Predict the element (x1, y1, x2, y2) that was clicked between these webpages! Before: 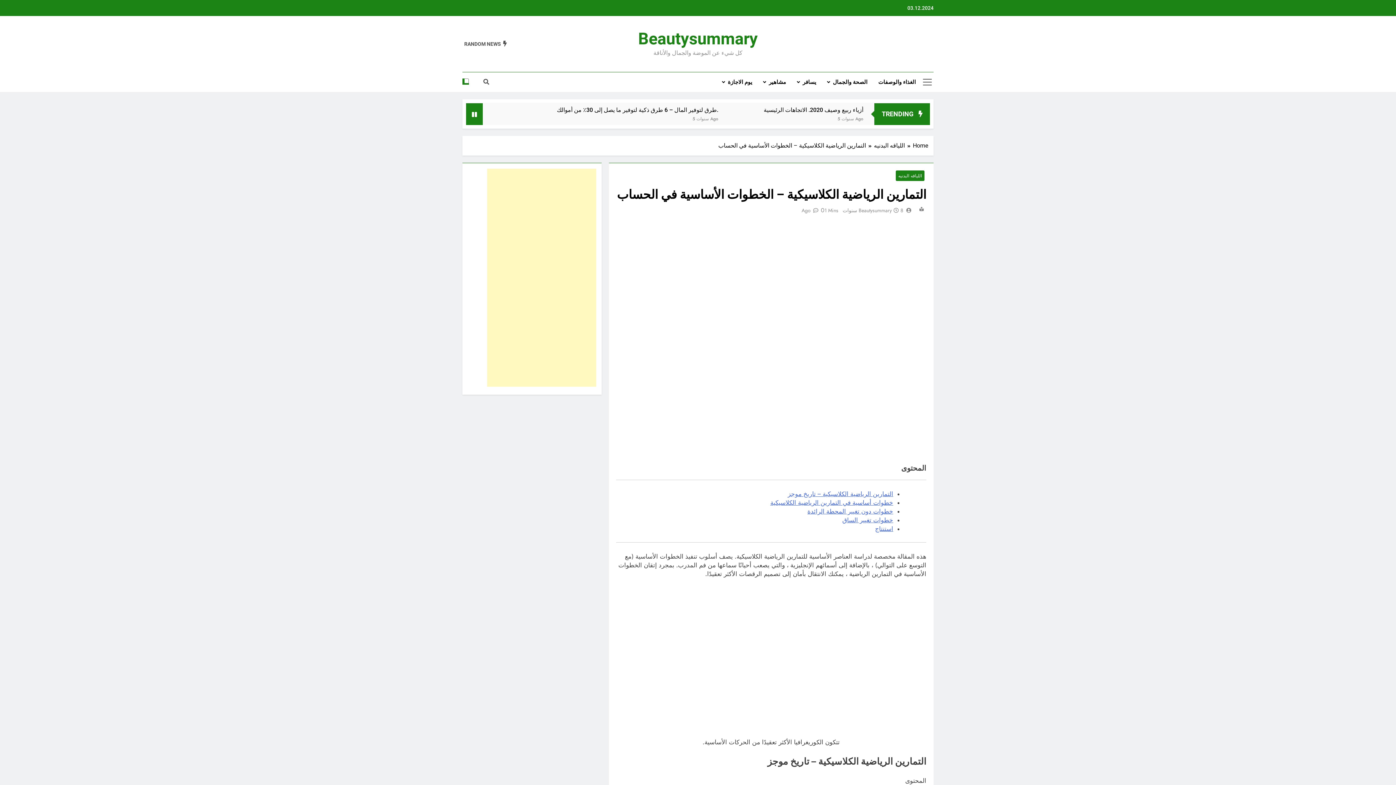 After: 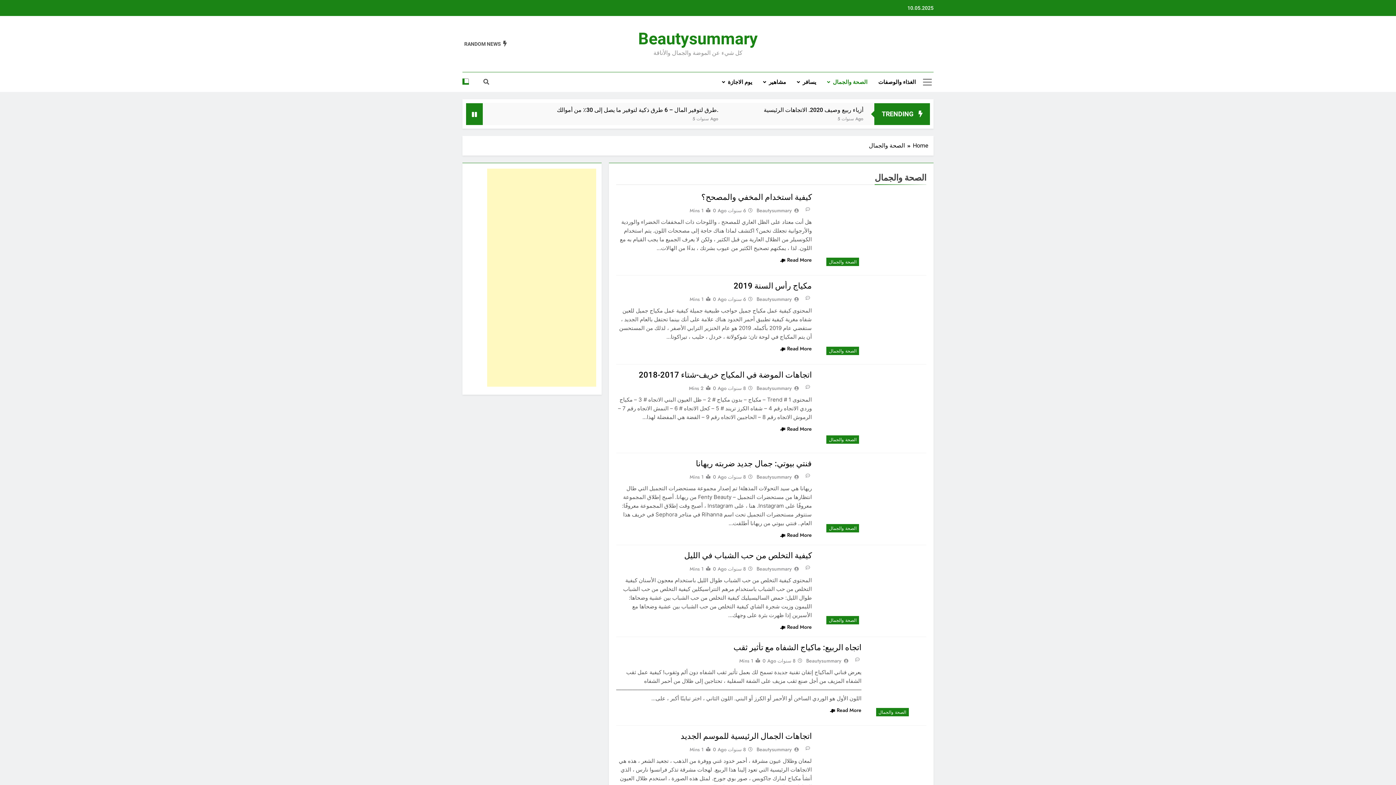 Action: bbox: (821, 72, 873, 92) label: الصحة والجمال